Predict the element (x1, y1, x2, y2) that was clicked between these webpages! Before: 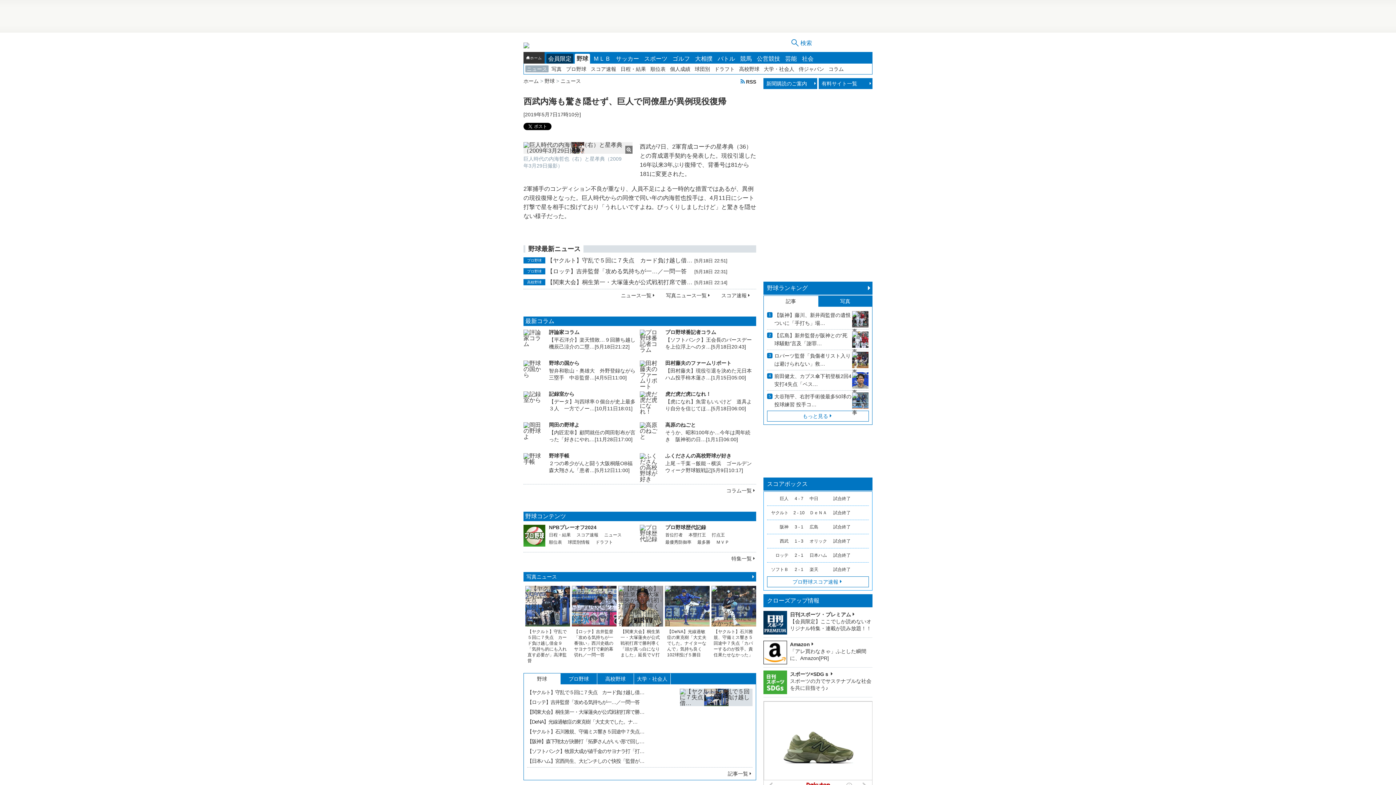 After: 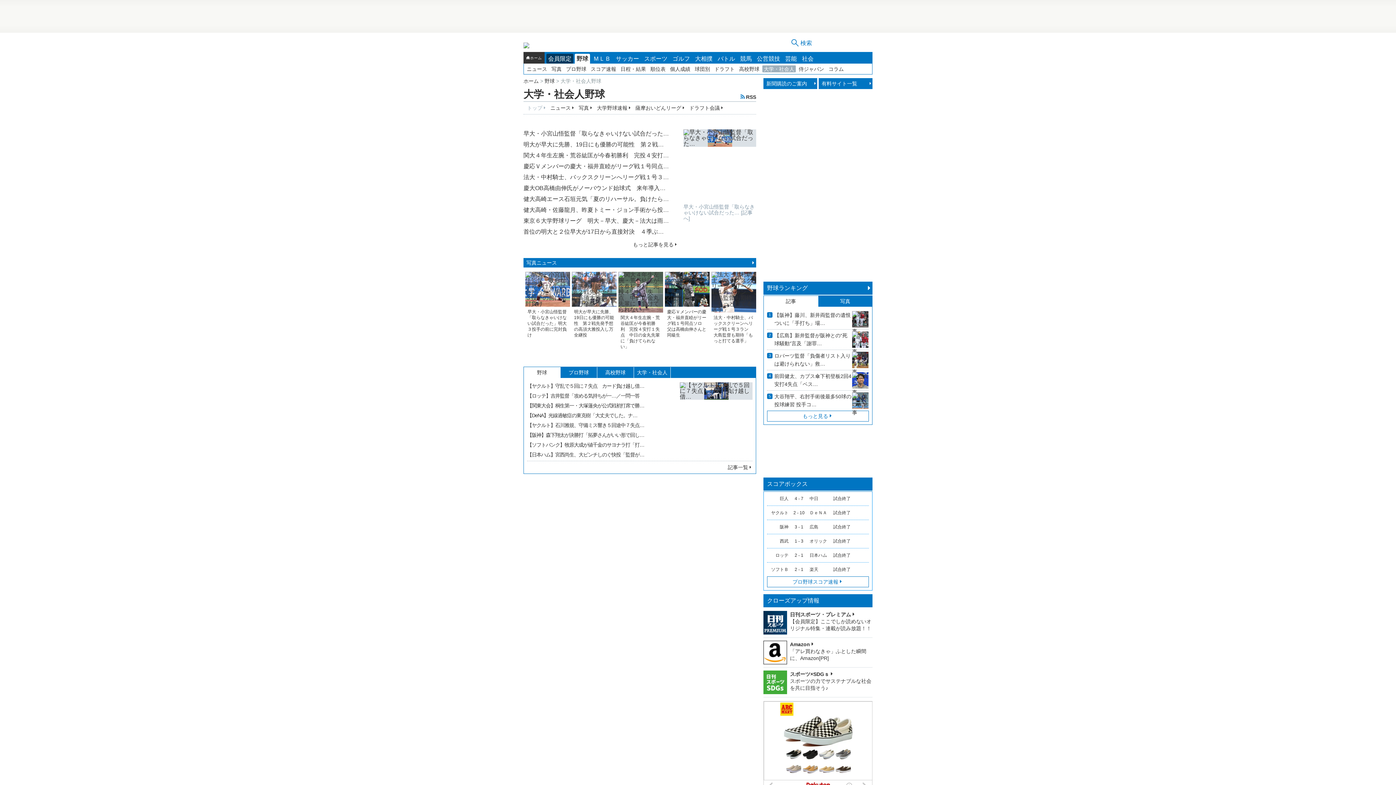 Action: bbox: (762, 65, 796, 72) label: 大学・社会人